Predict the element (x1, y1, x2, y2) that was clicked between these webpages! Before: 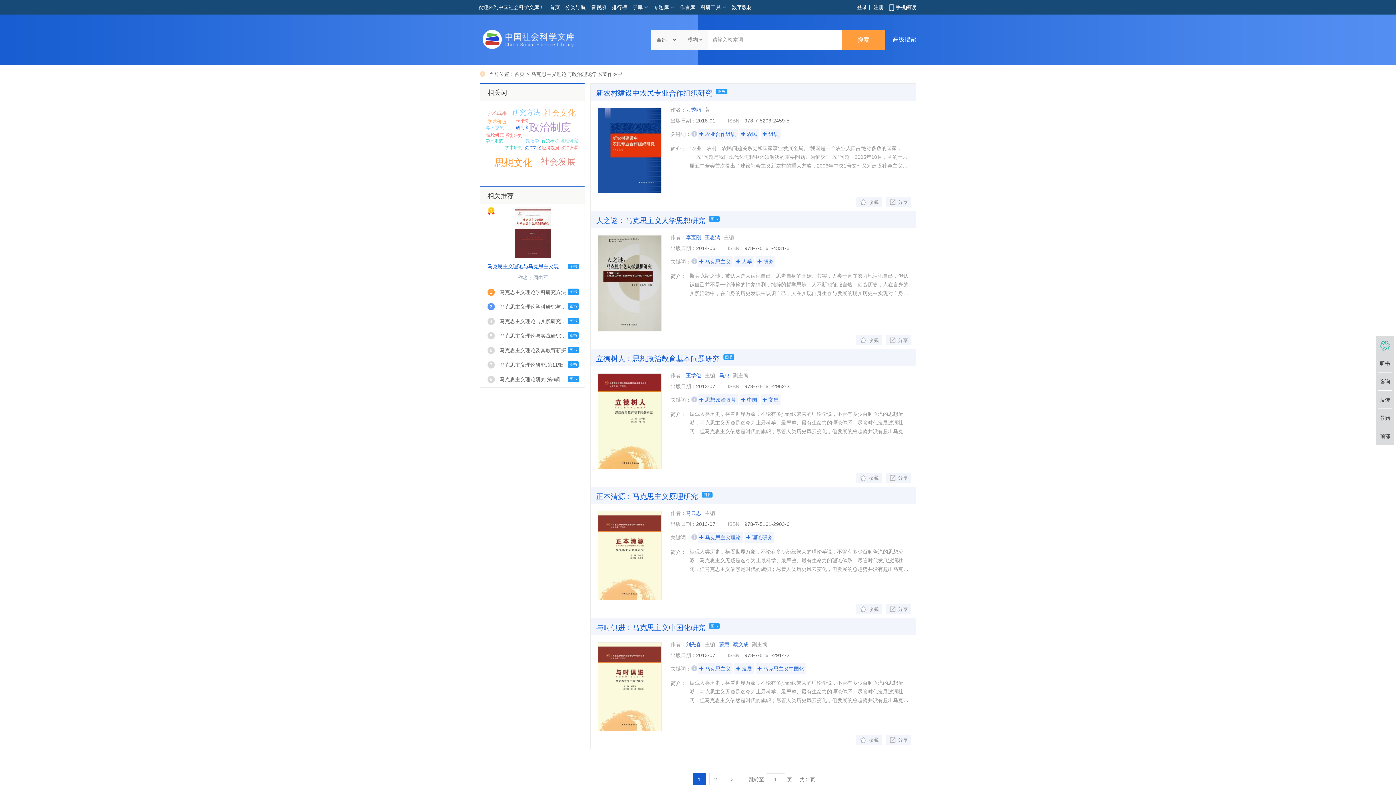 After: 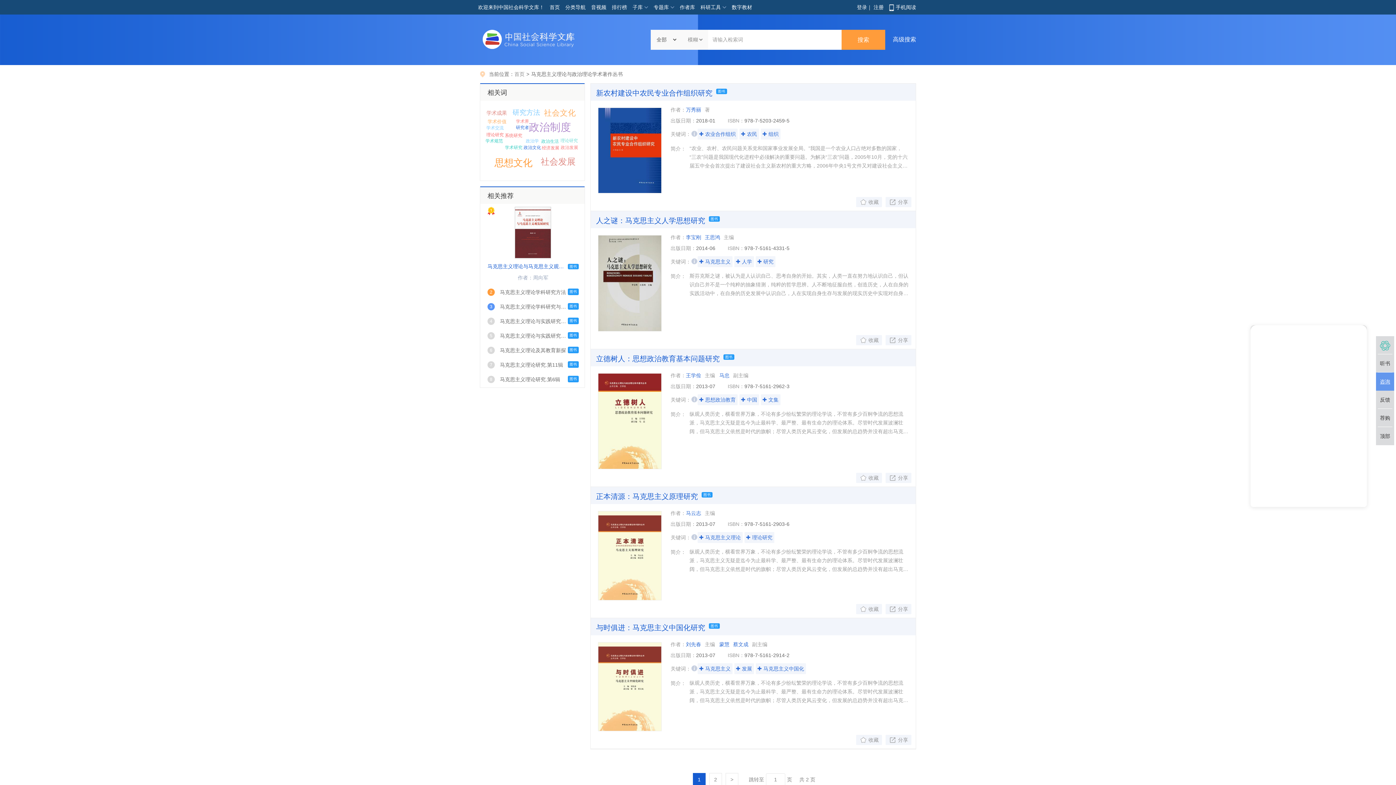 Action: label: 咨询 bbox: (1378, 372, 1392, 390)